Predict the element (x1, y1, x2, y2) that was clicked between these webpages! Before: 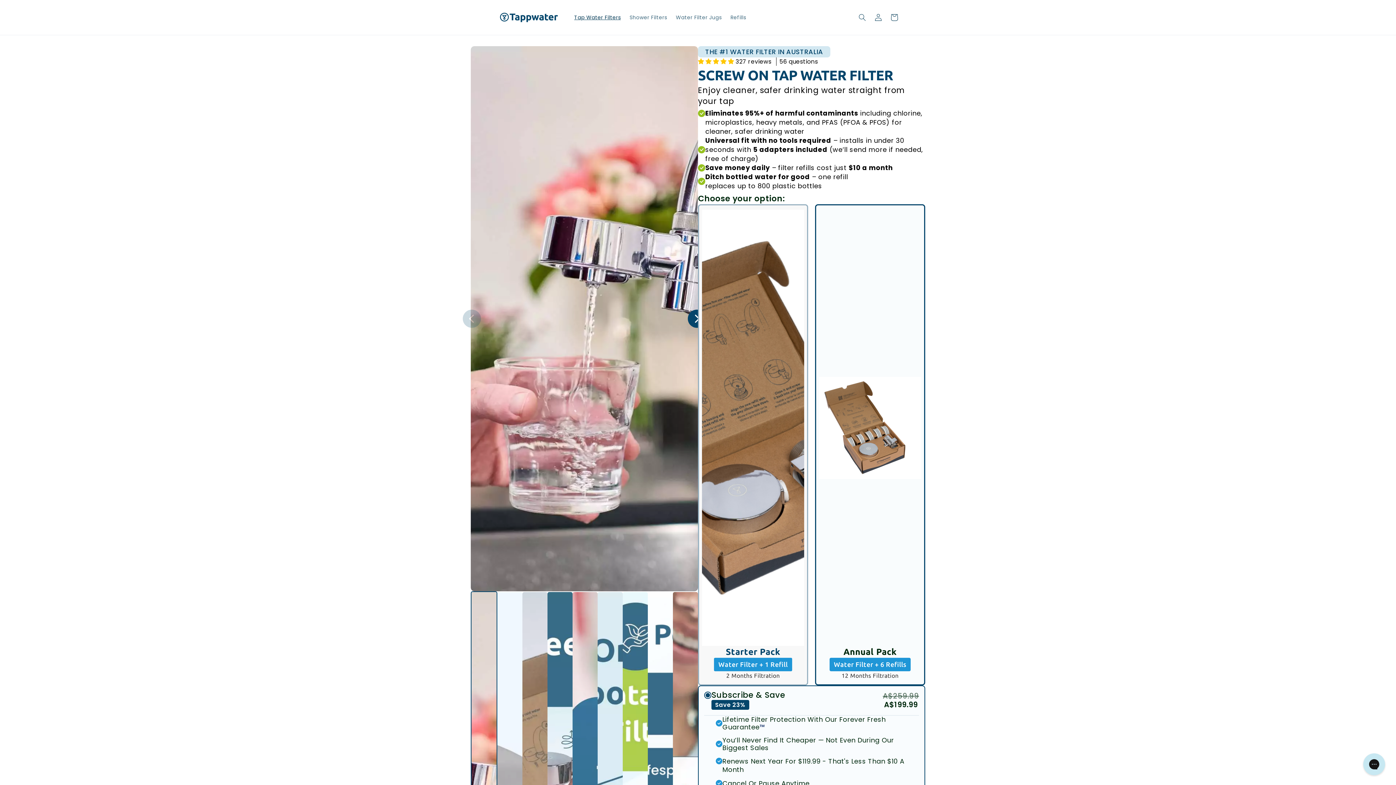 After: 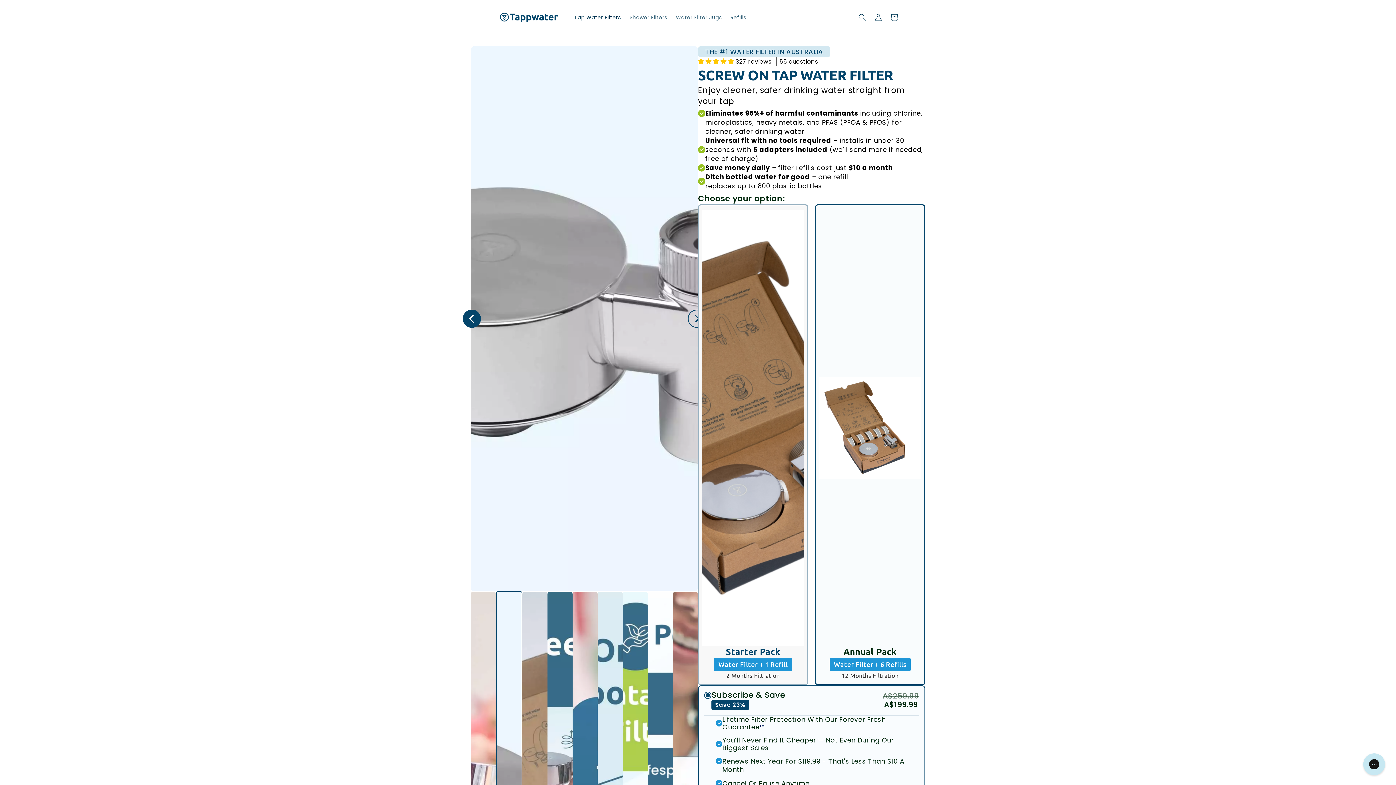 Action: bbox: (688, 309, 706, 327) label: Next slide